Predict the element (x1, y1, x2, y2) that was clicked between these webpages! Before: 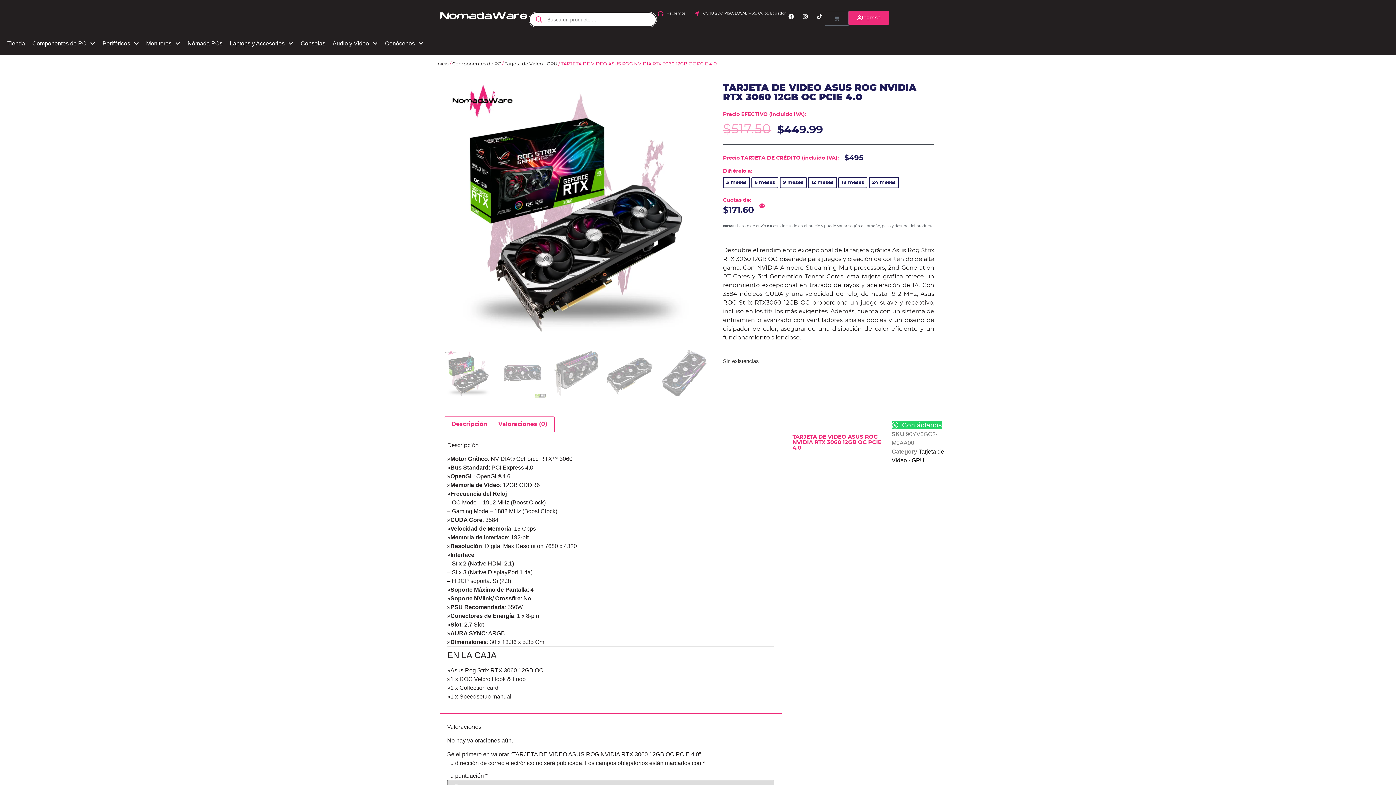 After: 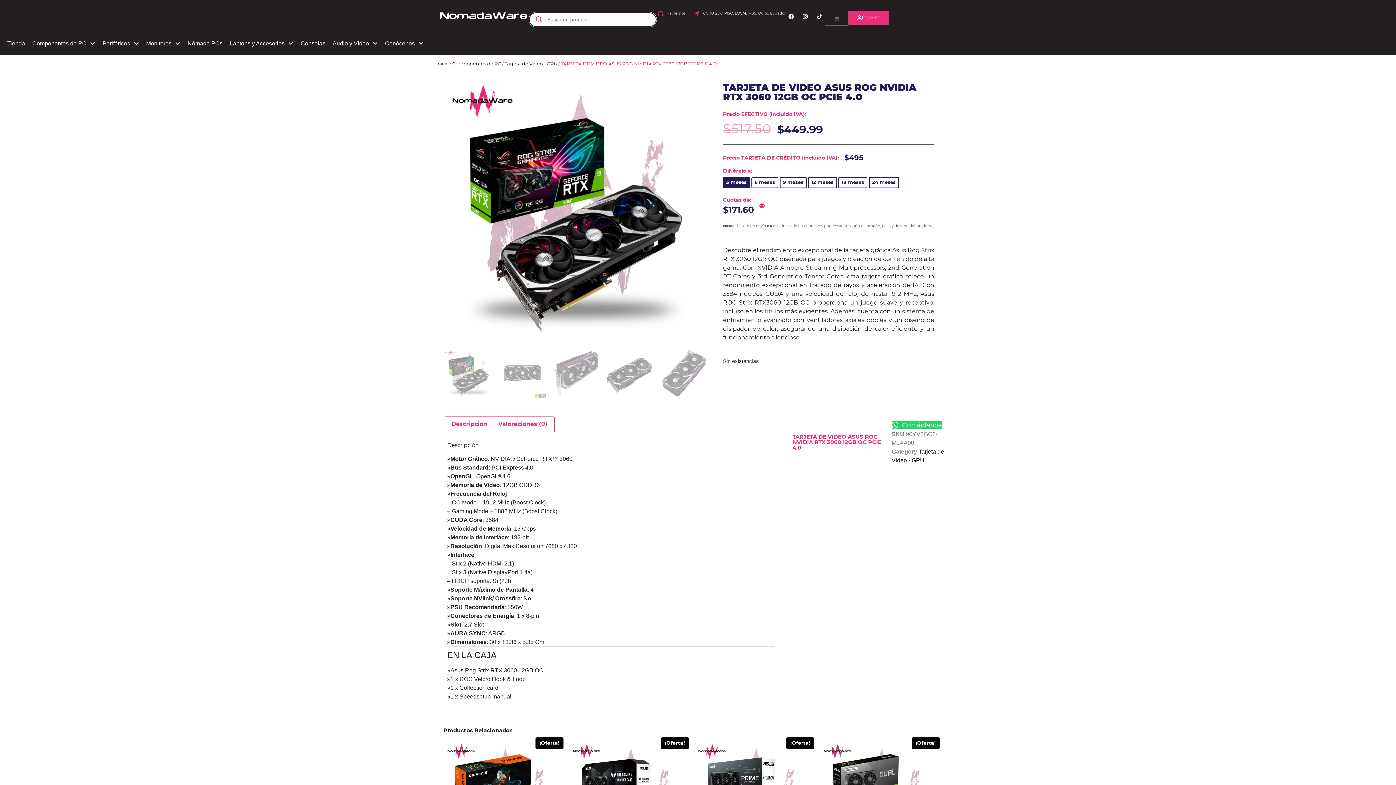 Action: label: Cart bbox: (825, 10, 848, 25)